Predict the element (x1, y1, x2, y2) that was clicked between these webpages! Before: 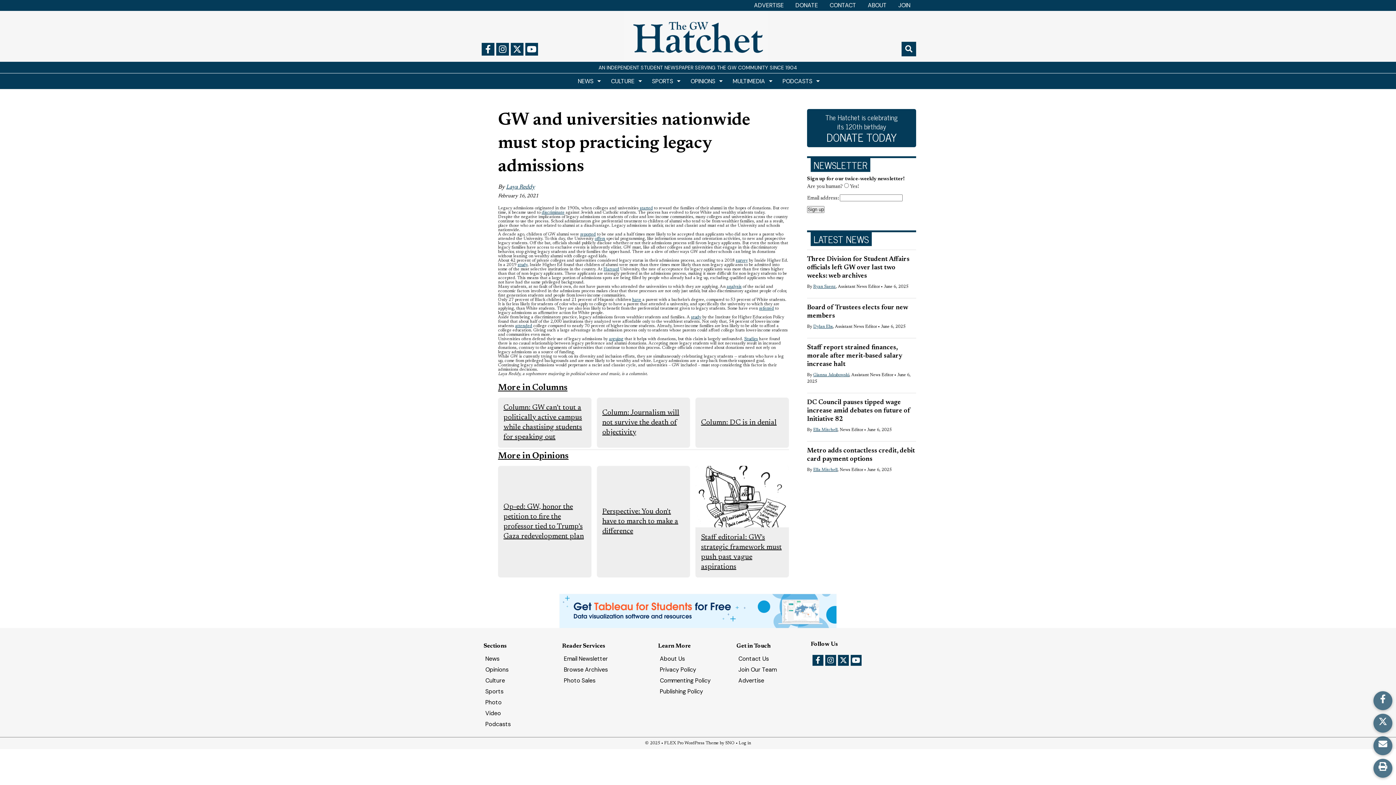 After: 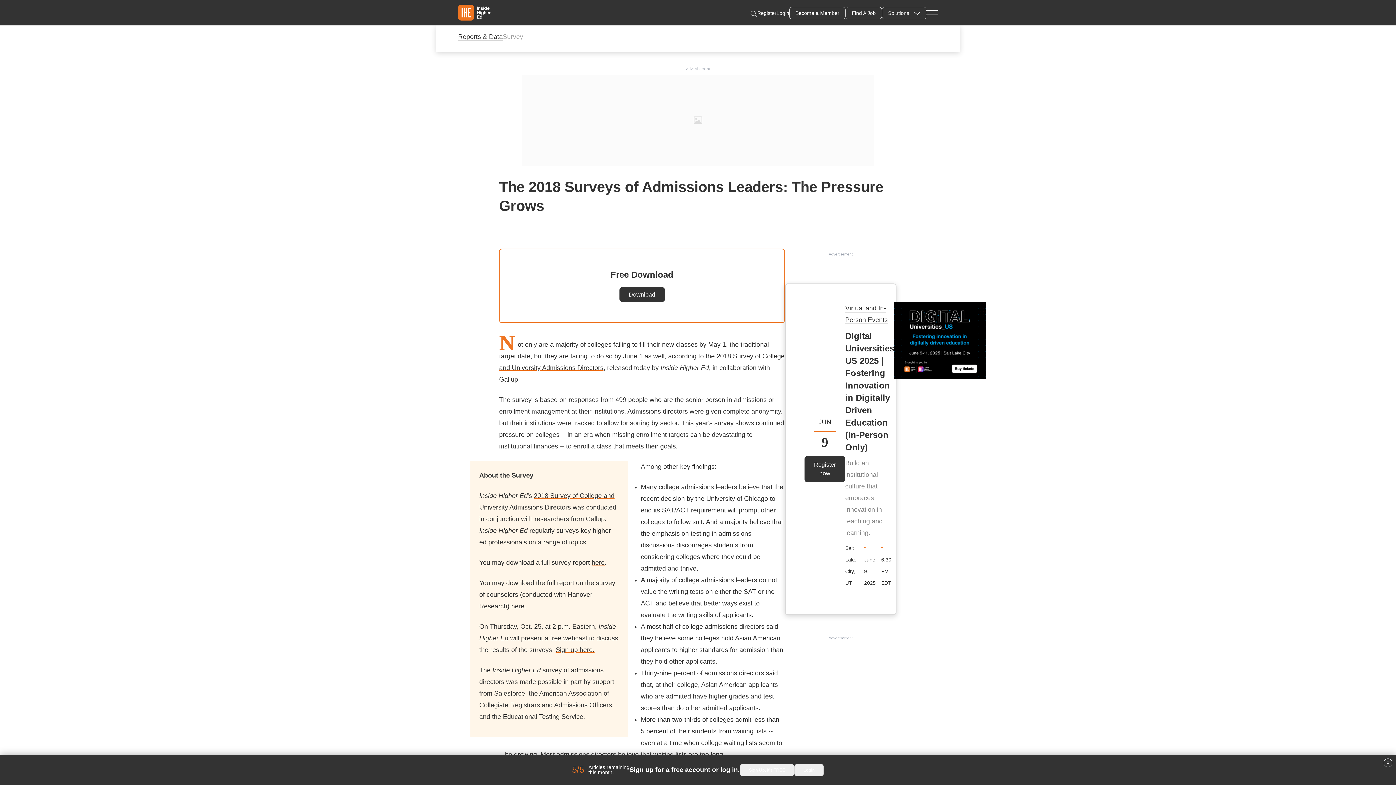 Action: bbox: (736, 258, 748, 262) label: survey